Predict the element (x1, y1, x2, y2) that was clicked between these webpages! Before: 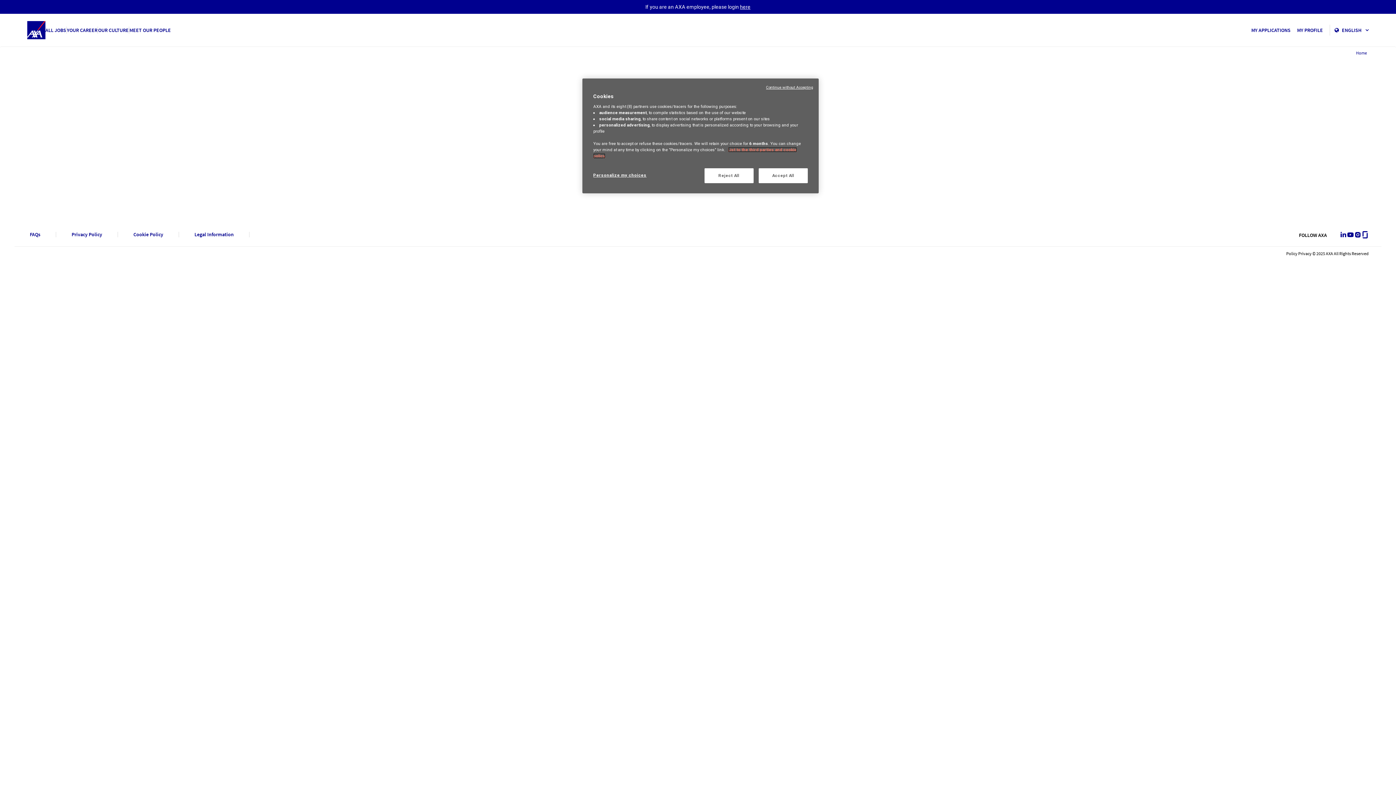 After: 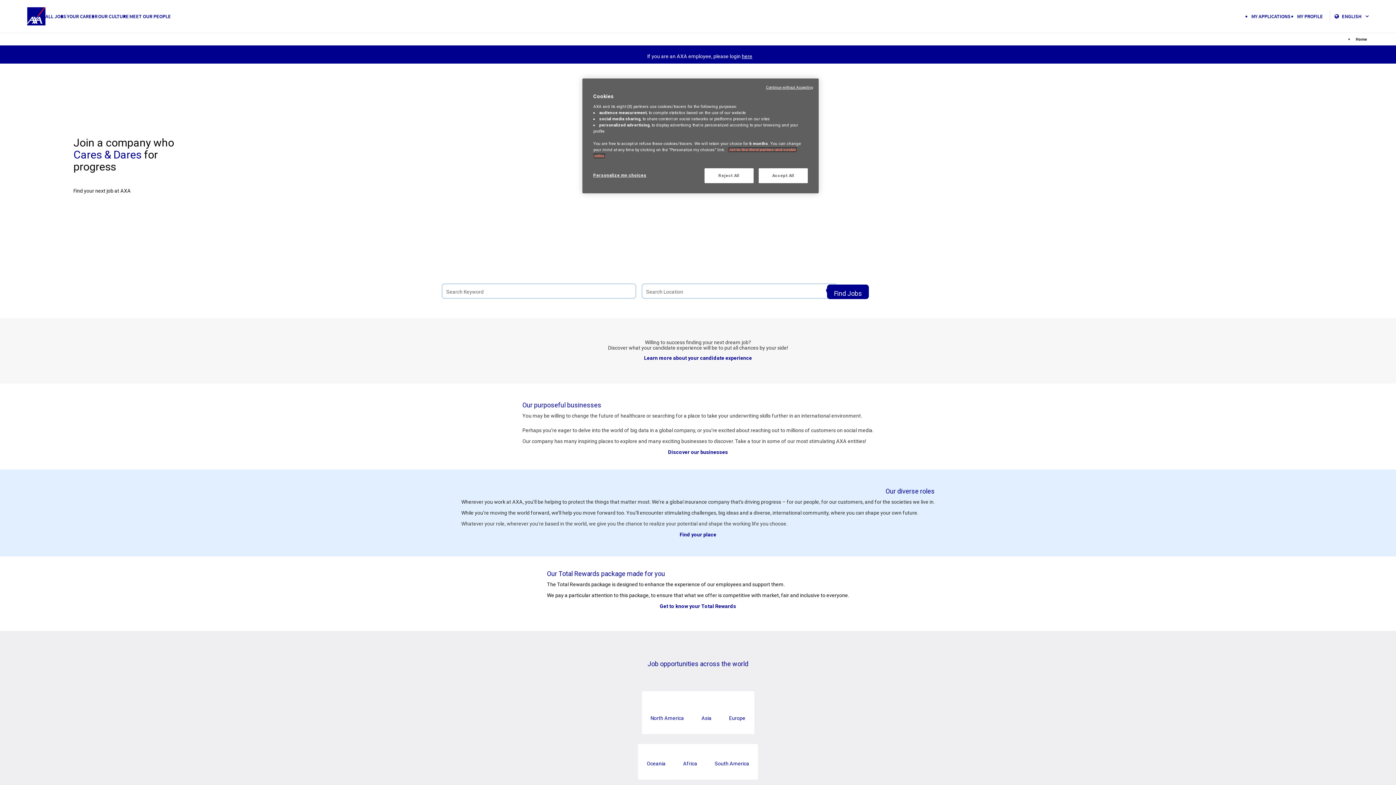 Action: bbox: (0, 13, 45, 46)